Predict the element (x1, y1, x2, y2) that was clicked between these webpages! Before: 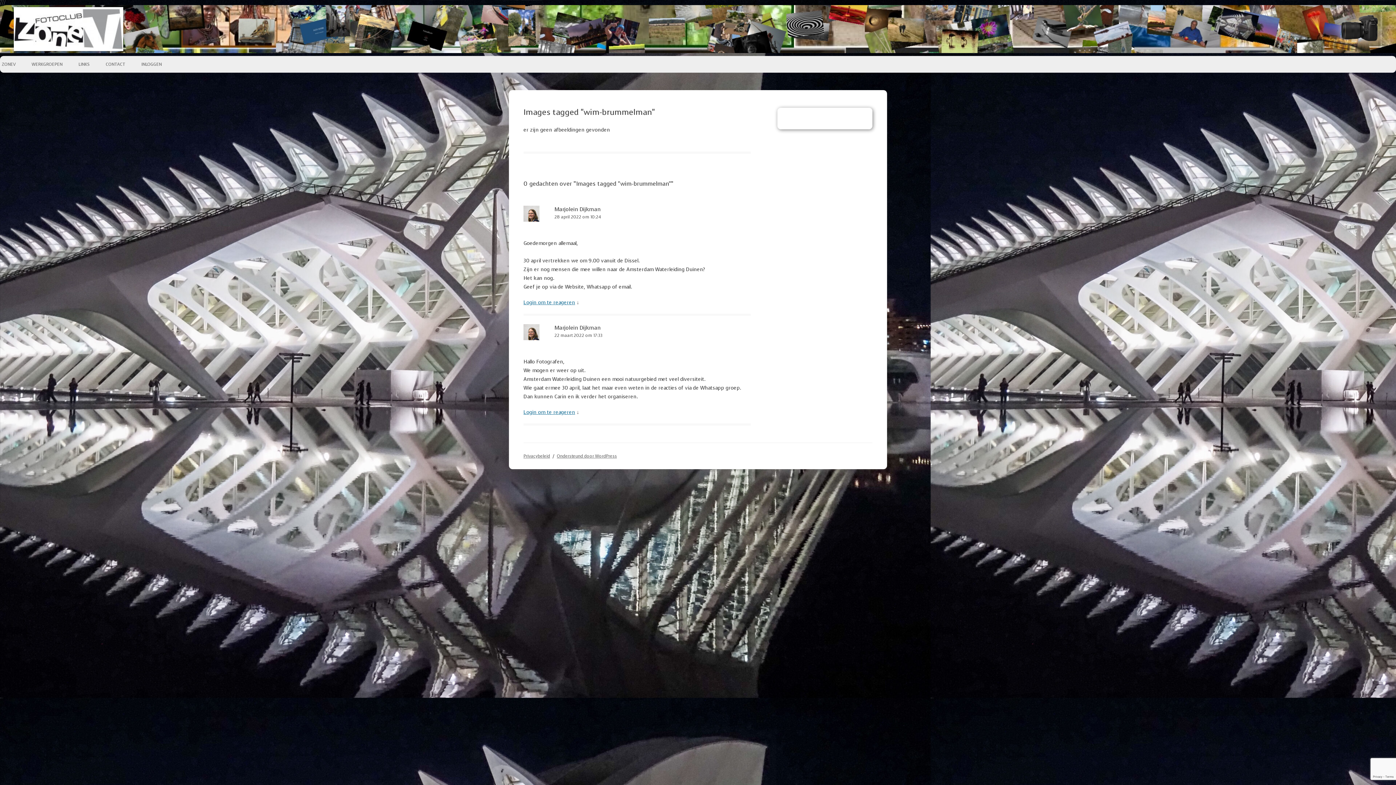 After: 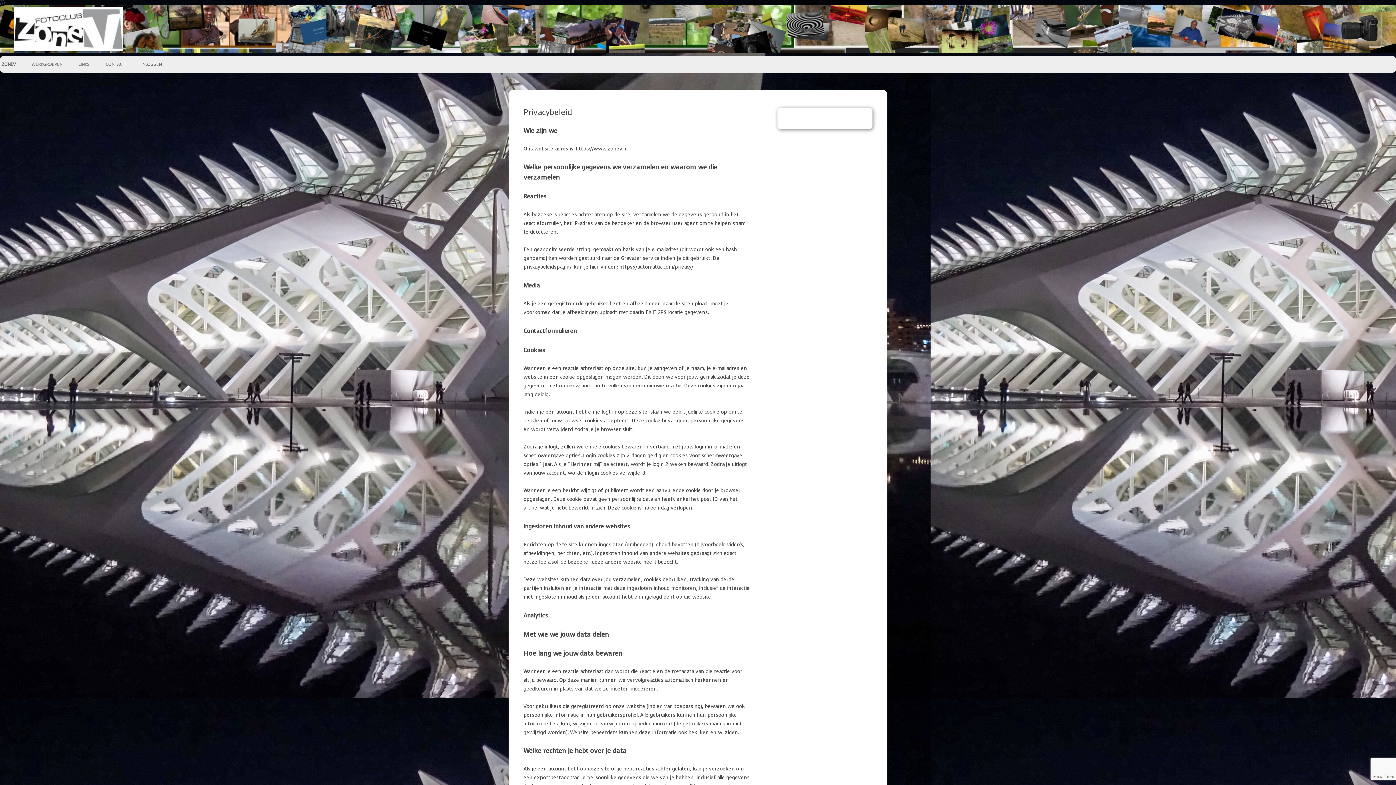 Action: label: Privacybeleid bbox: (523, 453, 550, 459)